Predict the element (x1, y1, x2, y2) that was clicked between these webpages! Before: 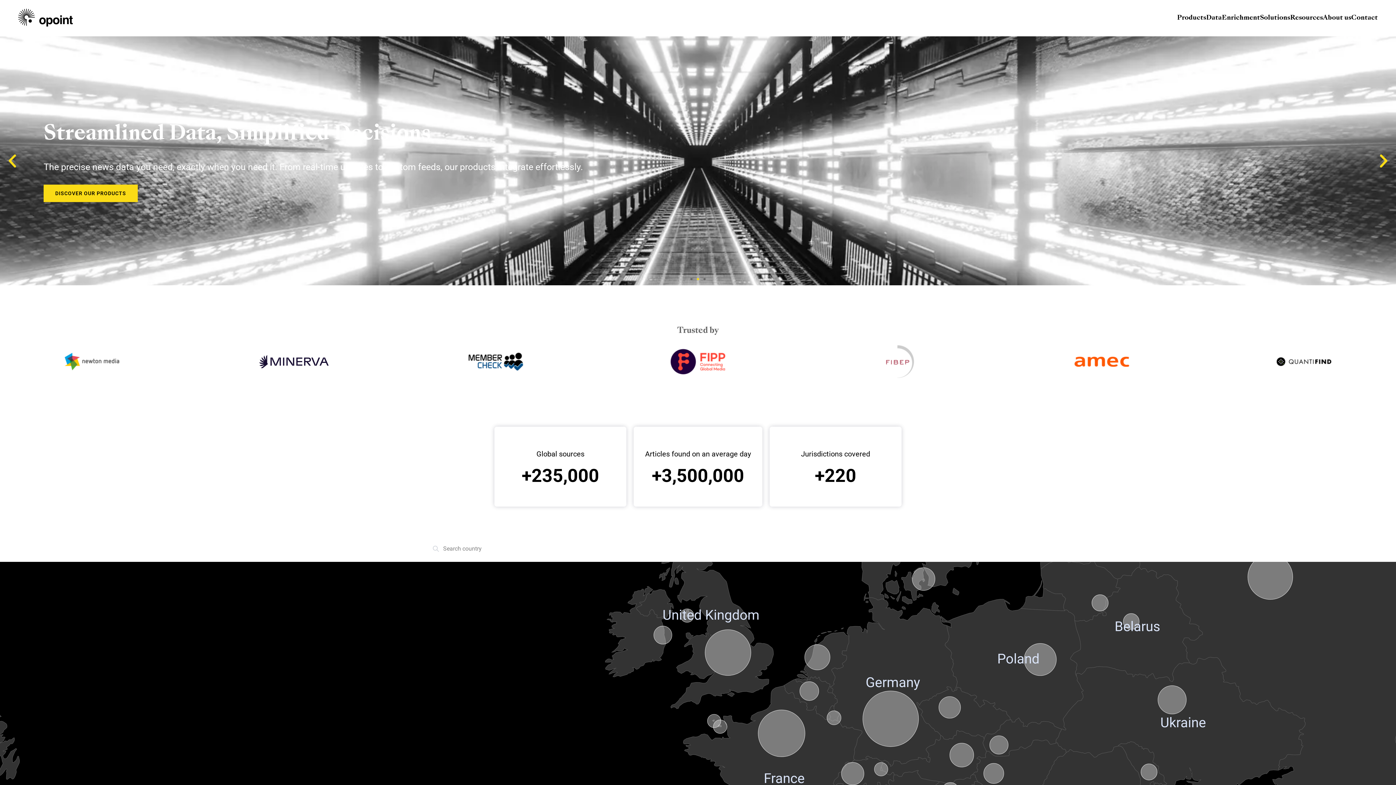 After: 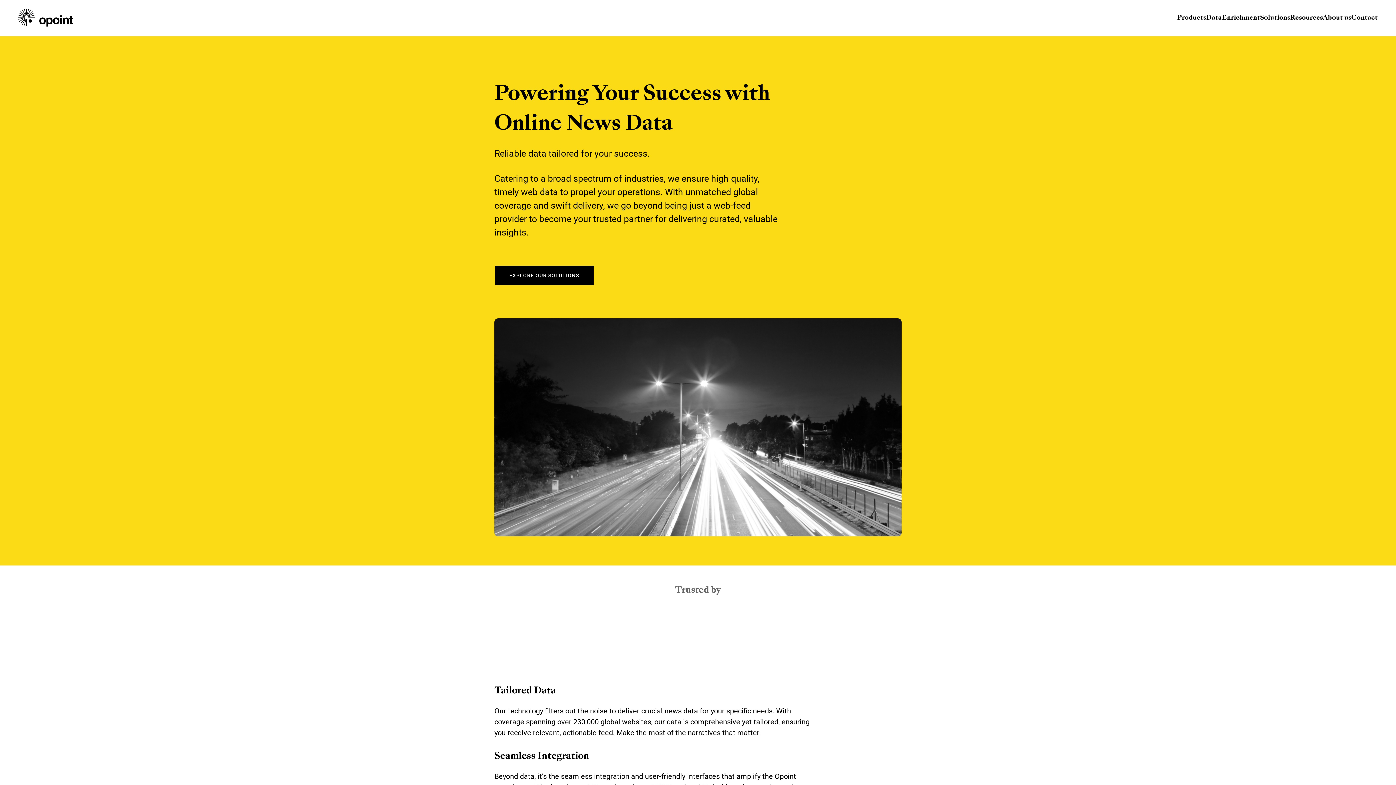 Action: label: About us bbox: (1323, 14, 1351, 21)